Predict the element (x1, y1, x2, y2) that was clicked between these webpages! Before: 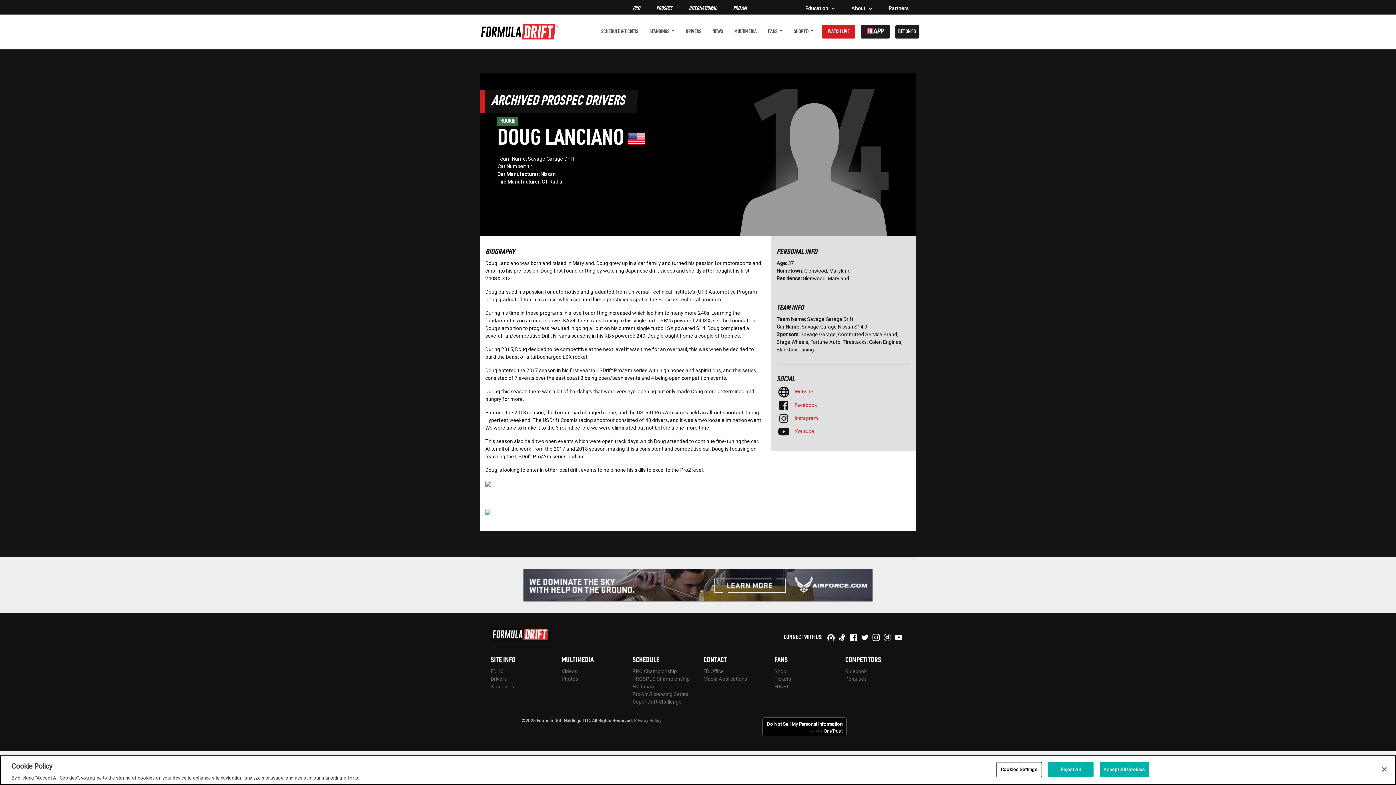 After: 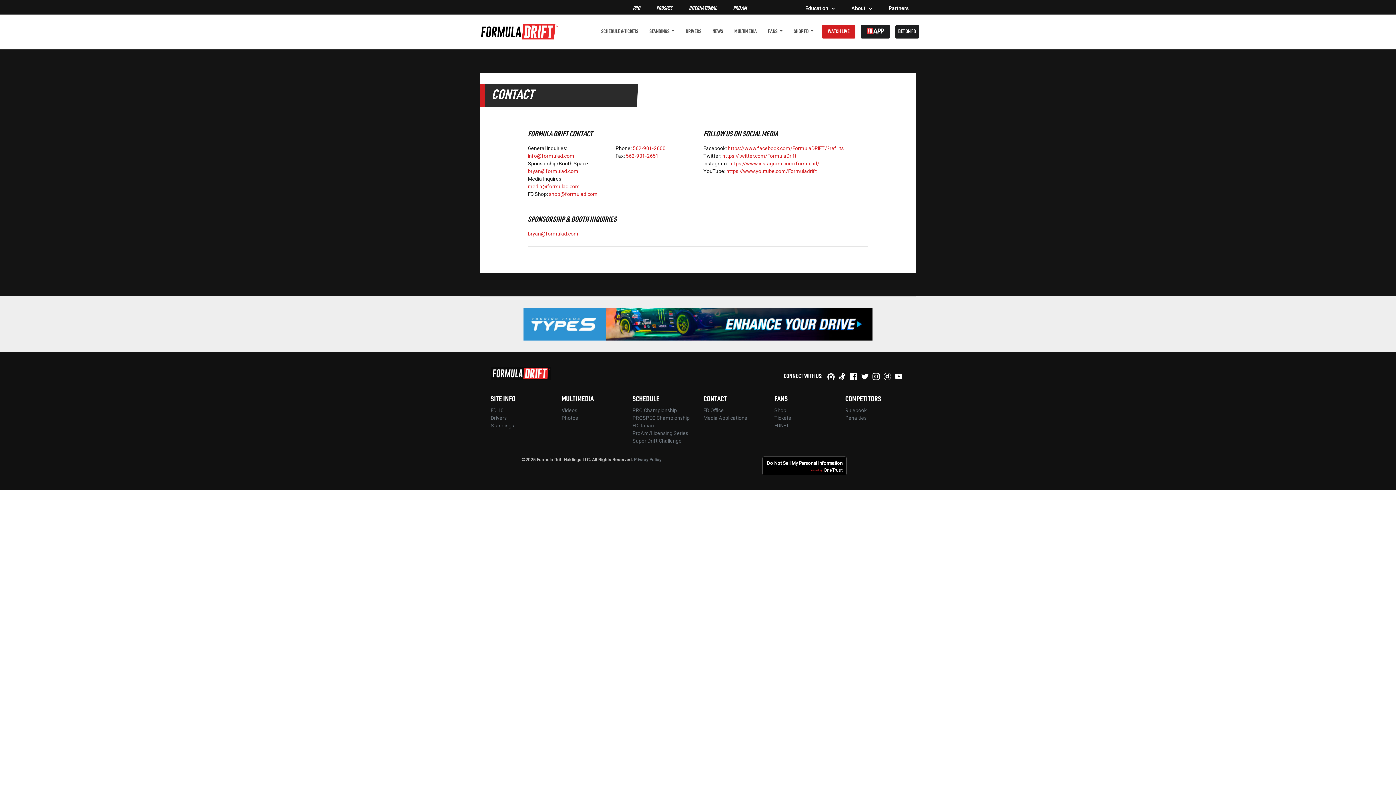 Action: label: FD Office bbox: (703, 668, 724, 674)